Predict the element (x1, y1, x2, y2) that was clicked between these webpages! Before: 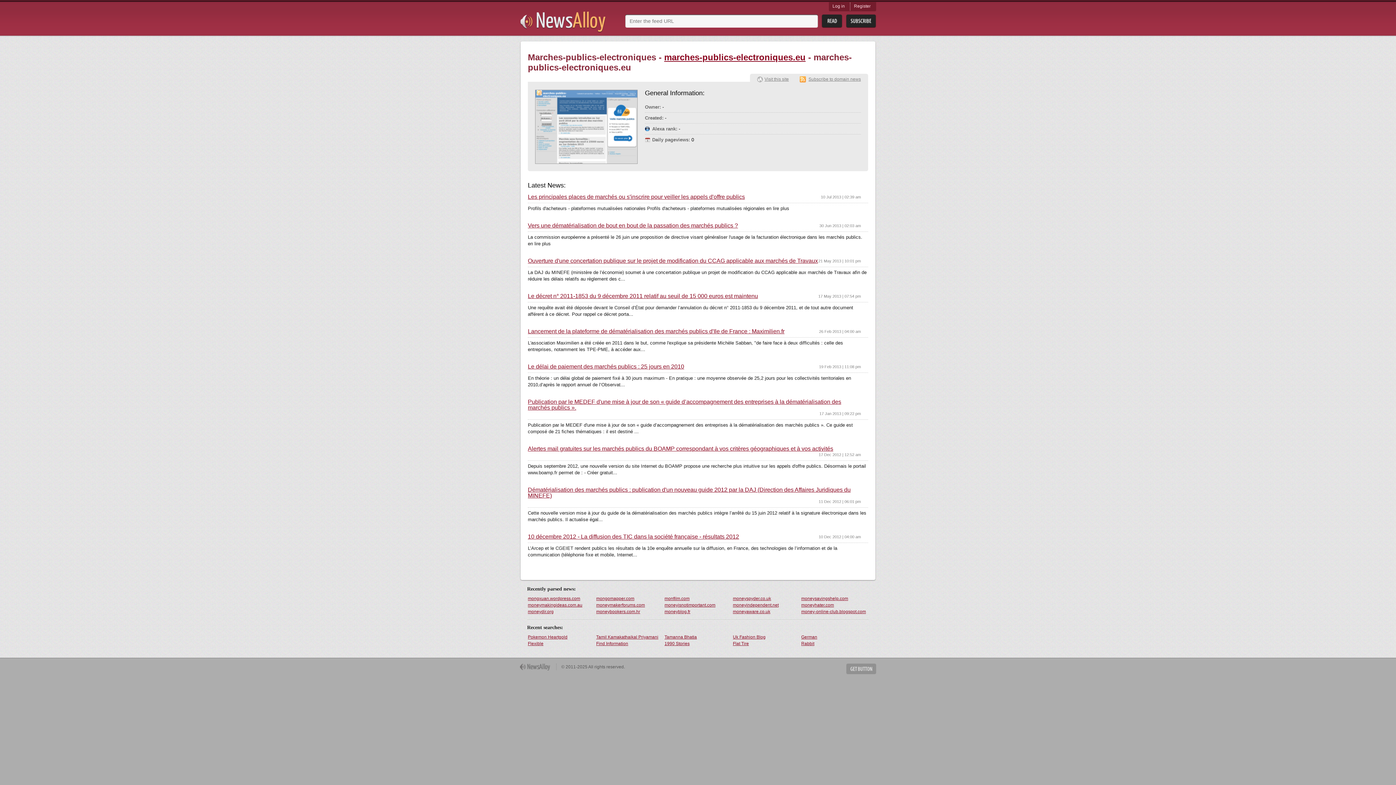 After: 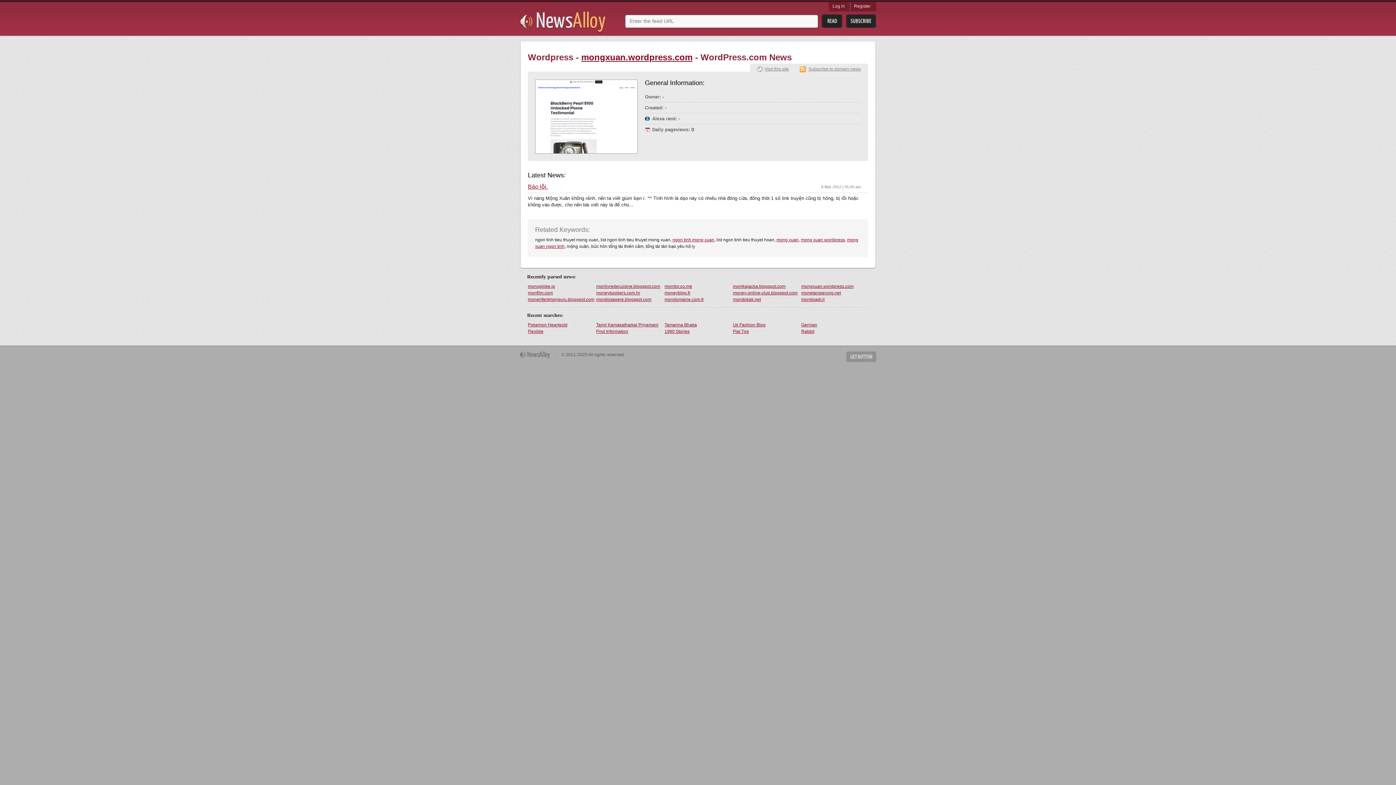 Action: bbox: (527, 595, 595, 602) label: mongxuan.wordpress.com